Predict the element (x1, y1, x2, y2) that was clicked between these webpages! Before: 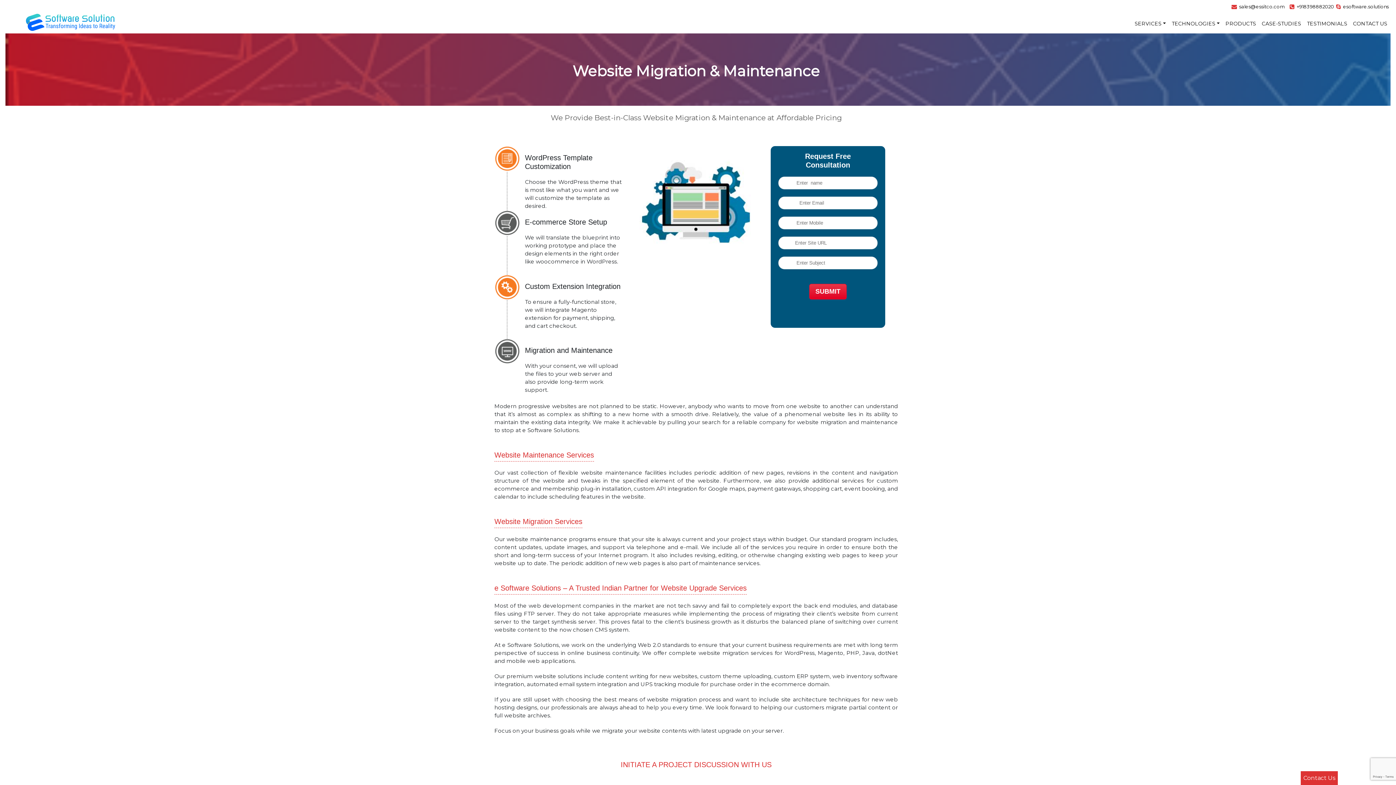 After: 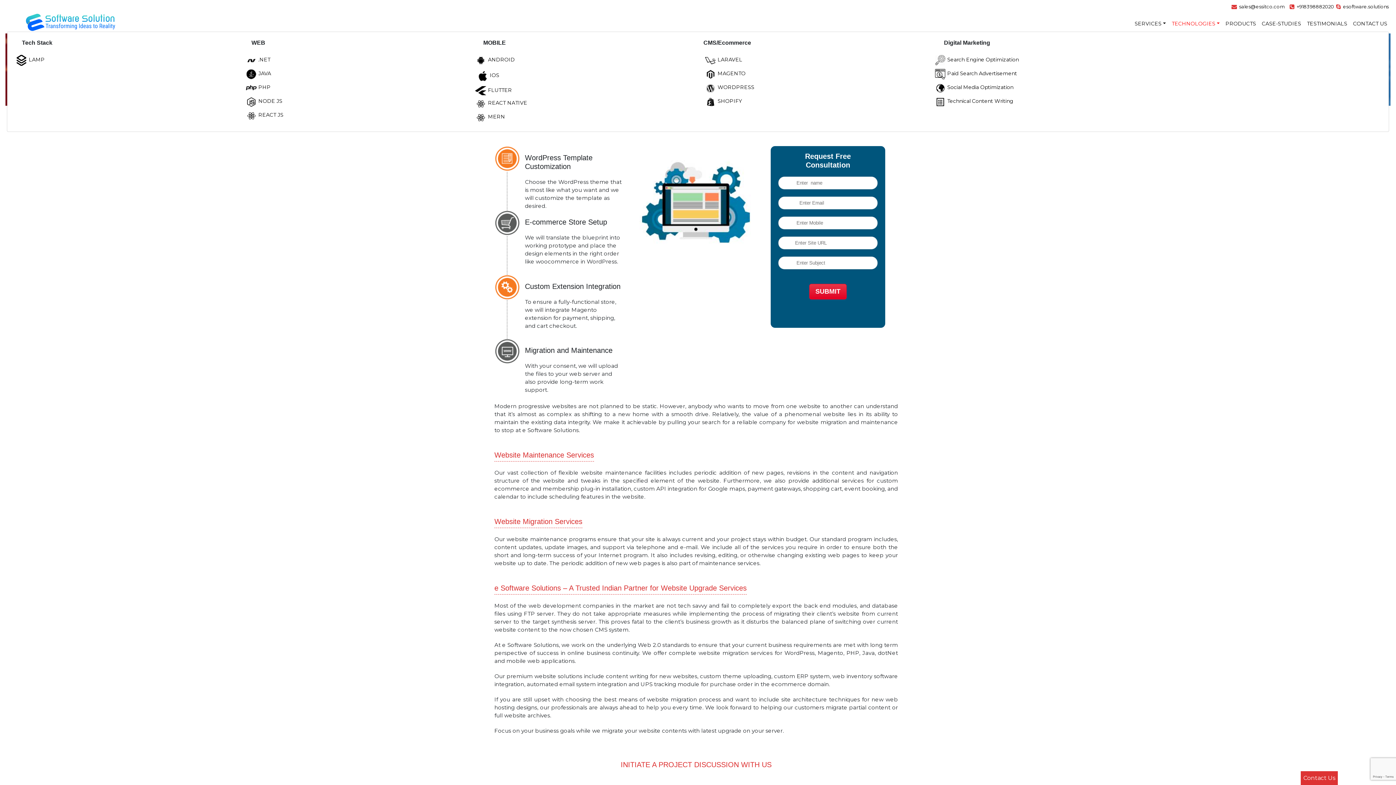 Action: bbox: (1169, 14, 1222, 33) label: TECHNOLOGIES